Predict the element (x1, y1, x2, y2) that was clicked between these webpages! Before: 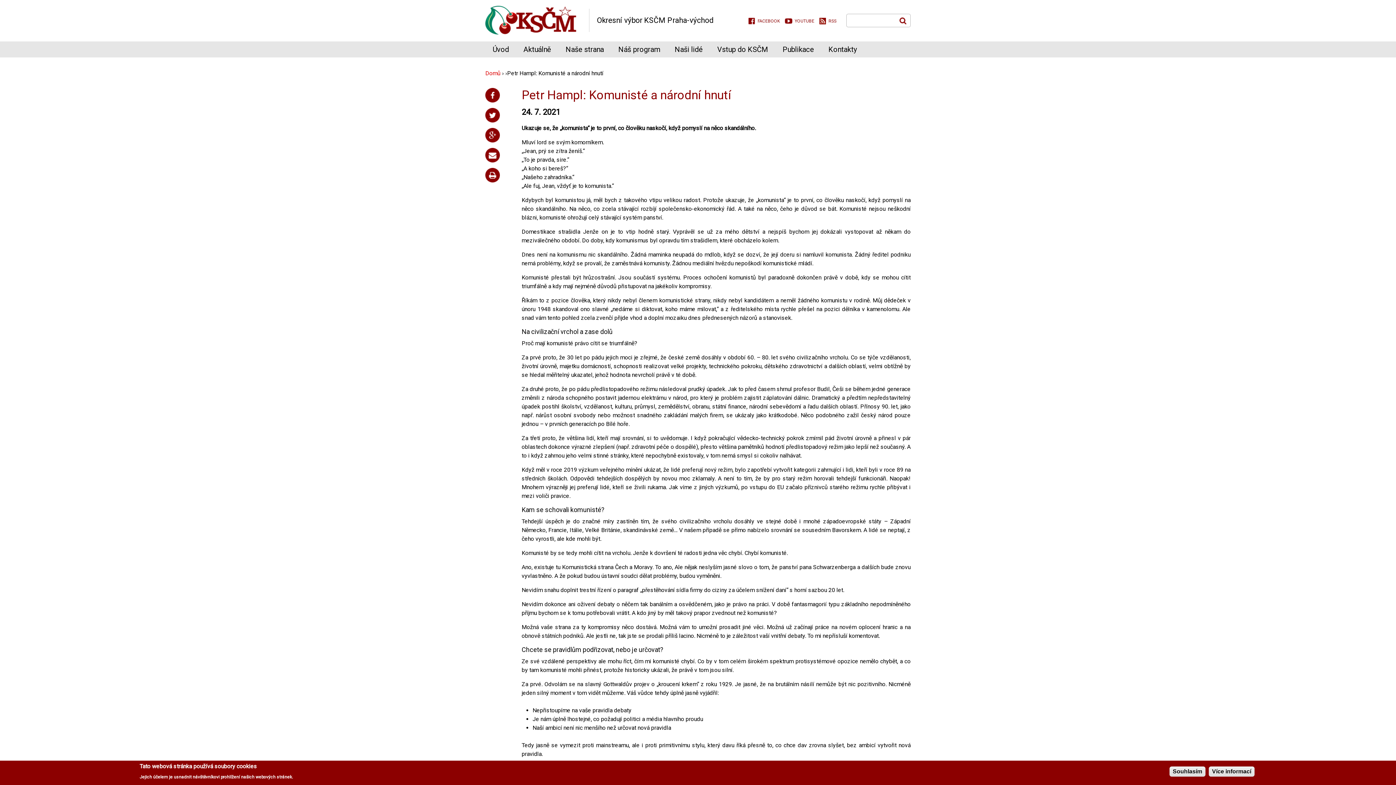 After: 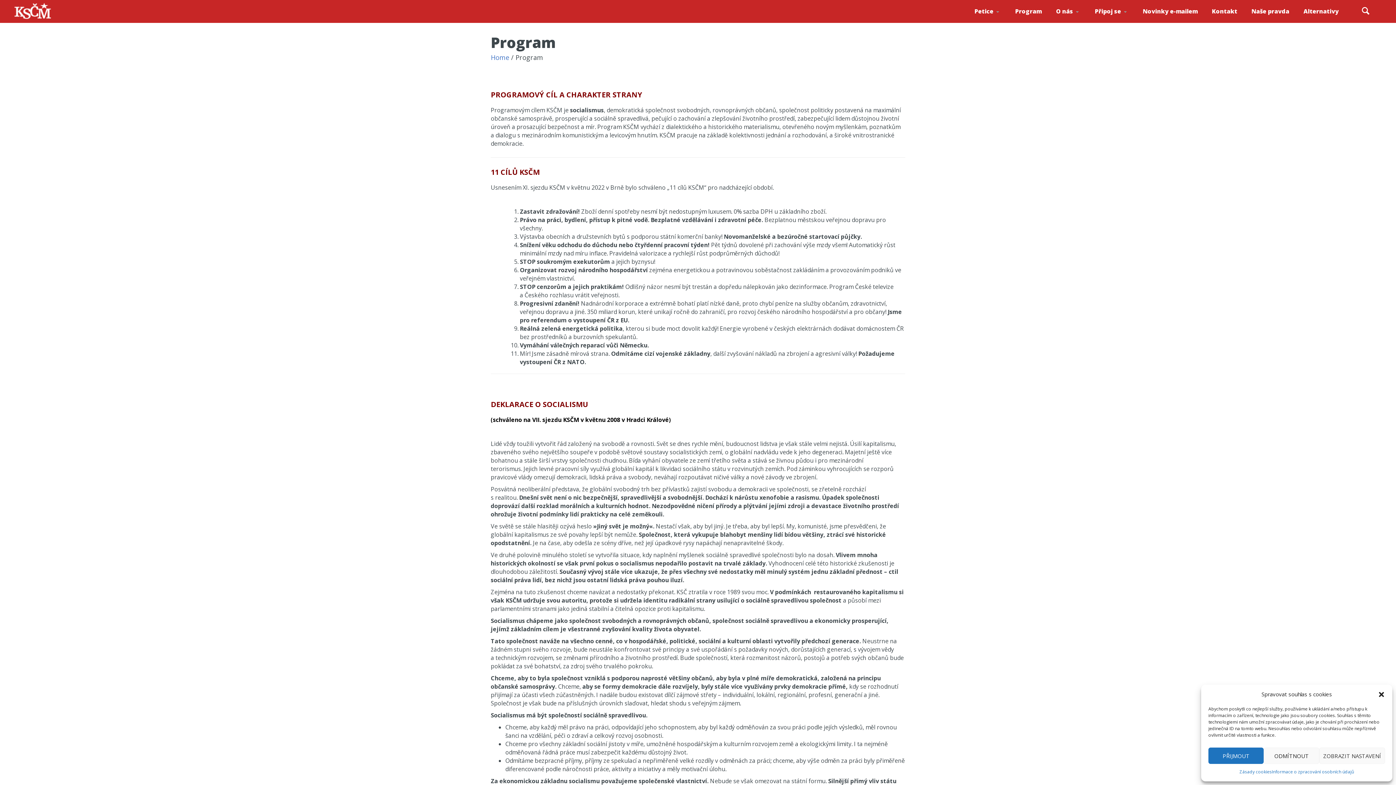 Action: bbox: (611, 41, 667, 57) label: Náš program